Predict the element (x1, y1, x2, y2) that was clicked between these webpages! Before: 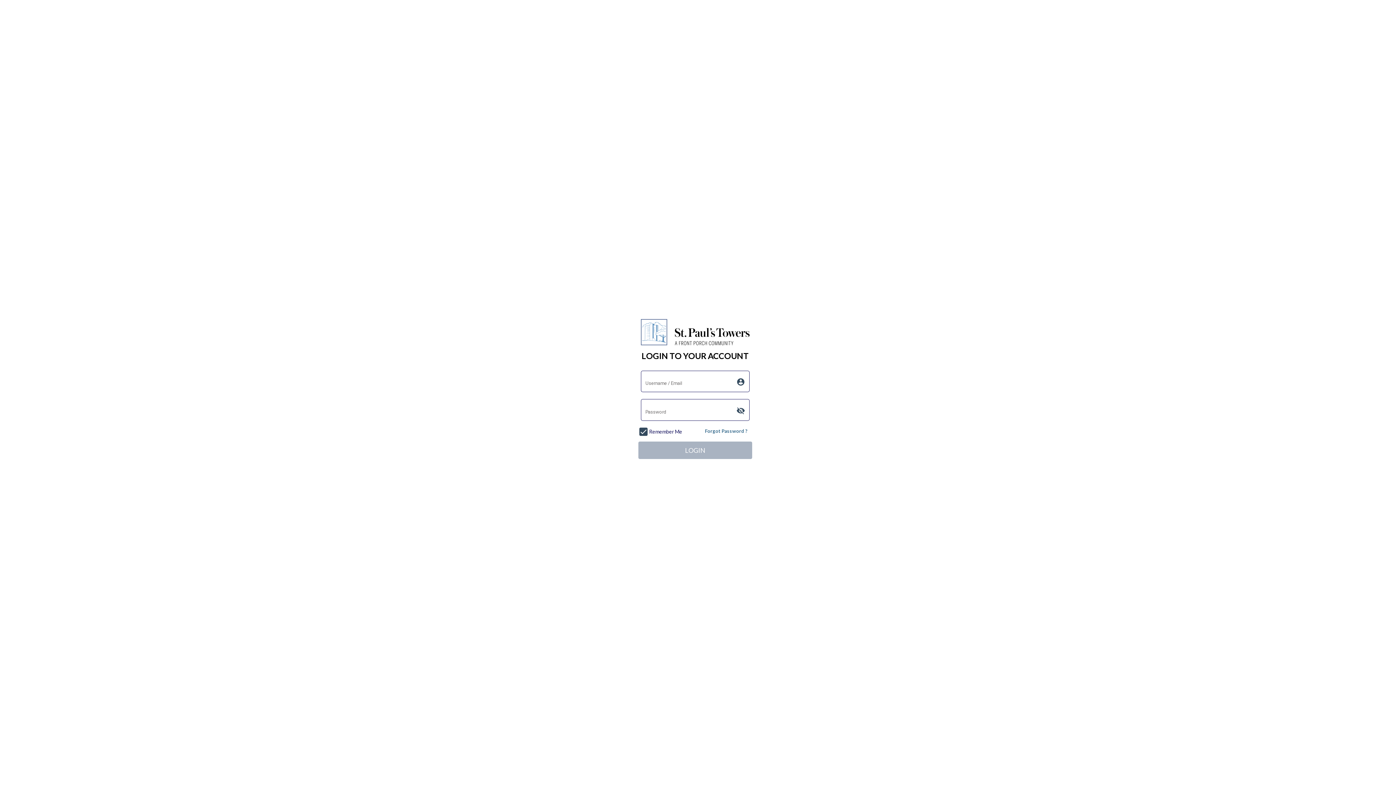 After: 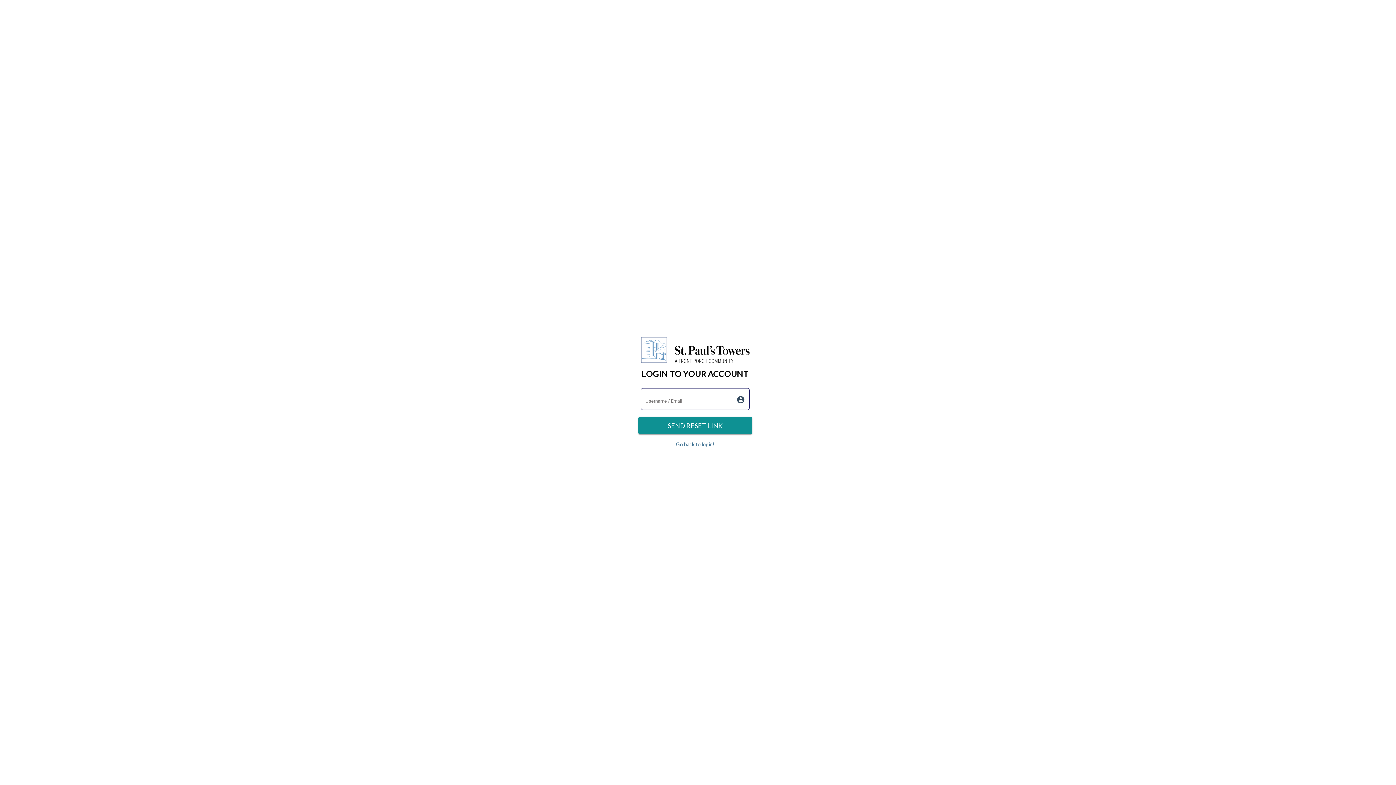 Action: label: Forgot Password ? bbox: (705, 428, 747, 434)